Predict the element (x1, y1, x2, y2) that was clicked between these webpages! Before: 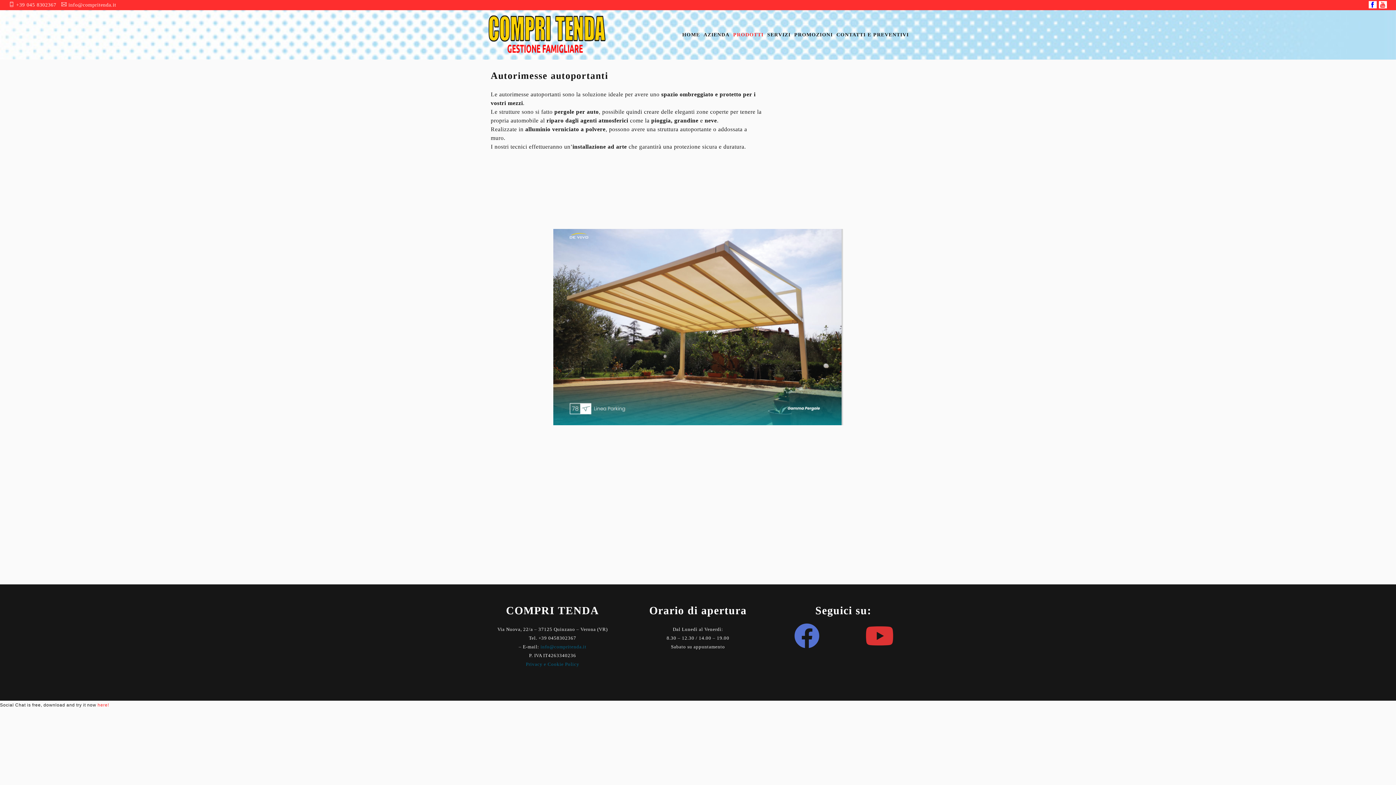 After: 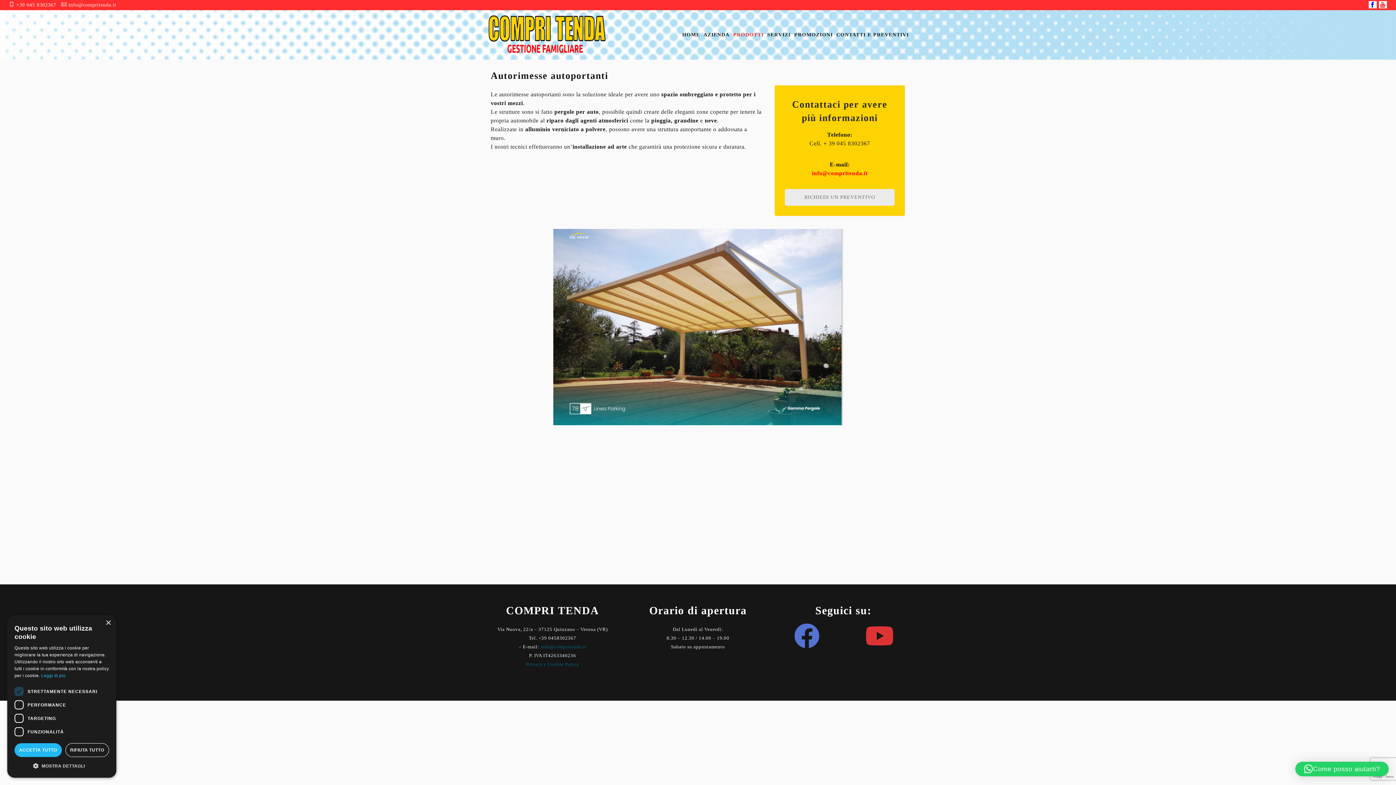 Action: label: info@compritenda.it bbox: (540, 644, 586, 649)